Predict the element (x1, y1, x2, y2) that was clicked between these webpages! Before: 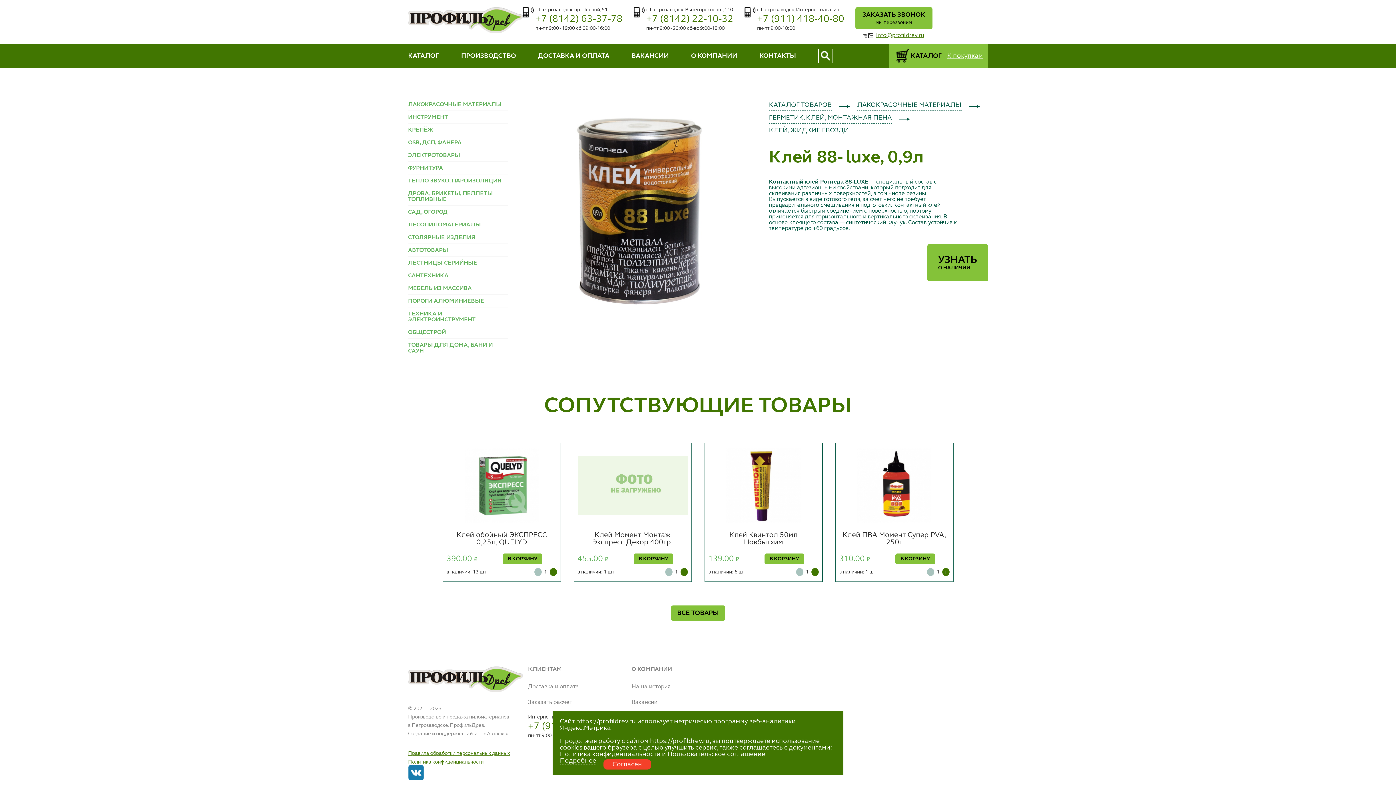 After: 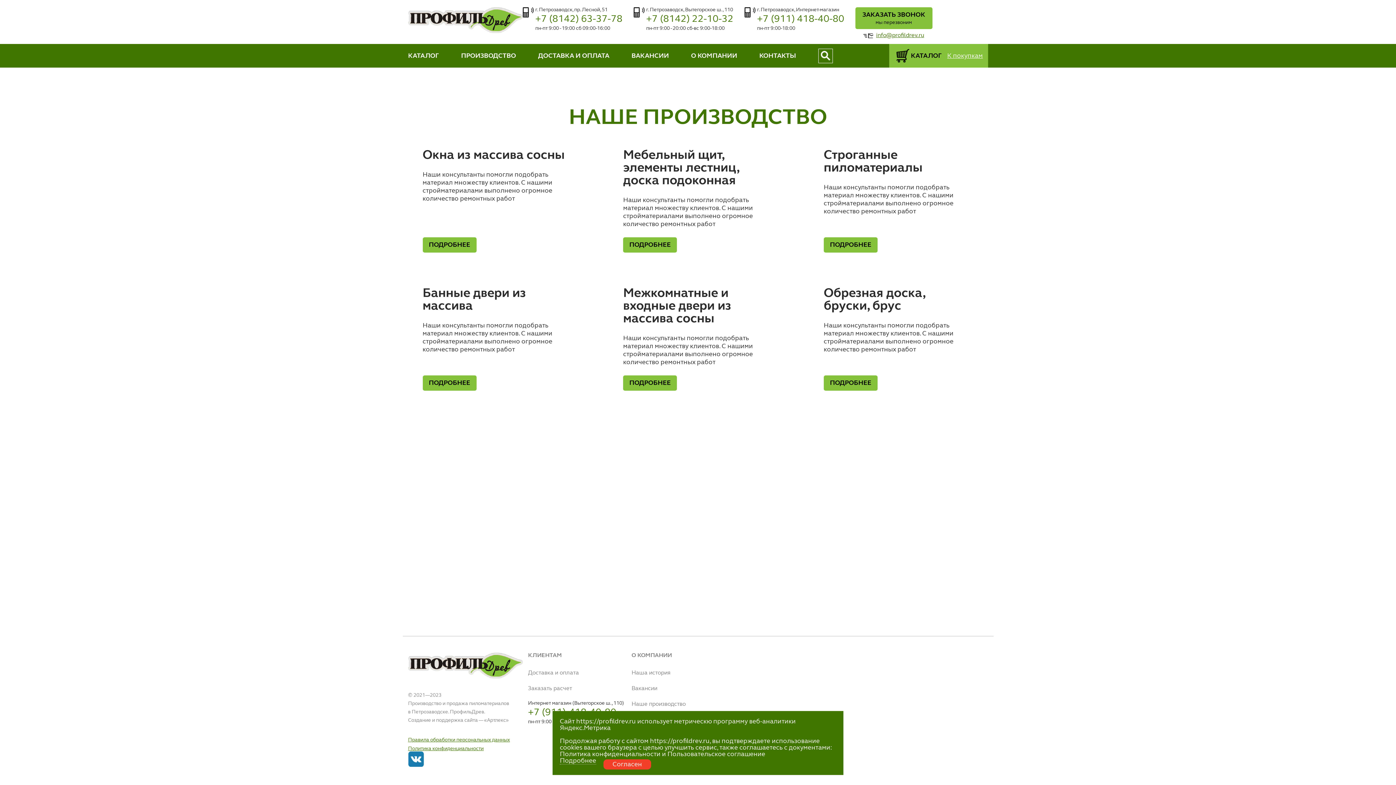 Action: bbox: (461, 52, 516, 59) label: ПРОИЗВОДСТВО